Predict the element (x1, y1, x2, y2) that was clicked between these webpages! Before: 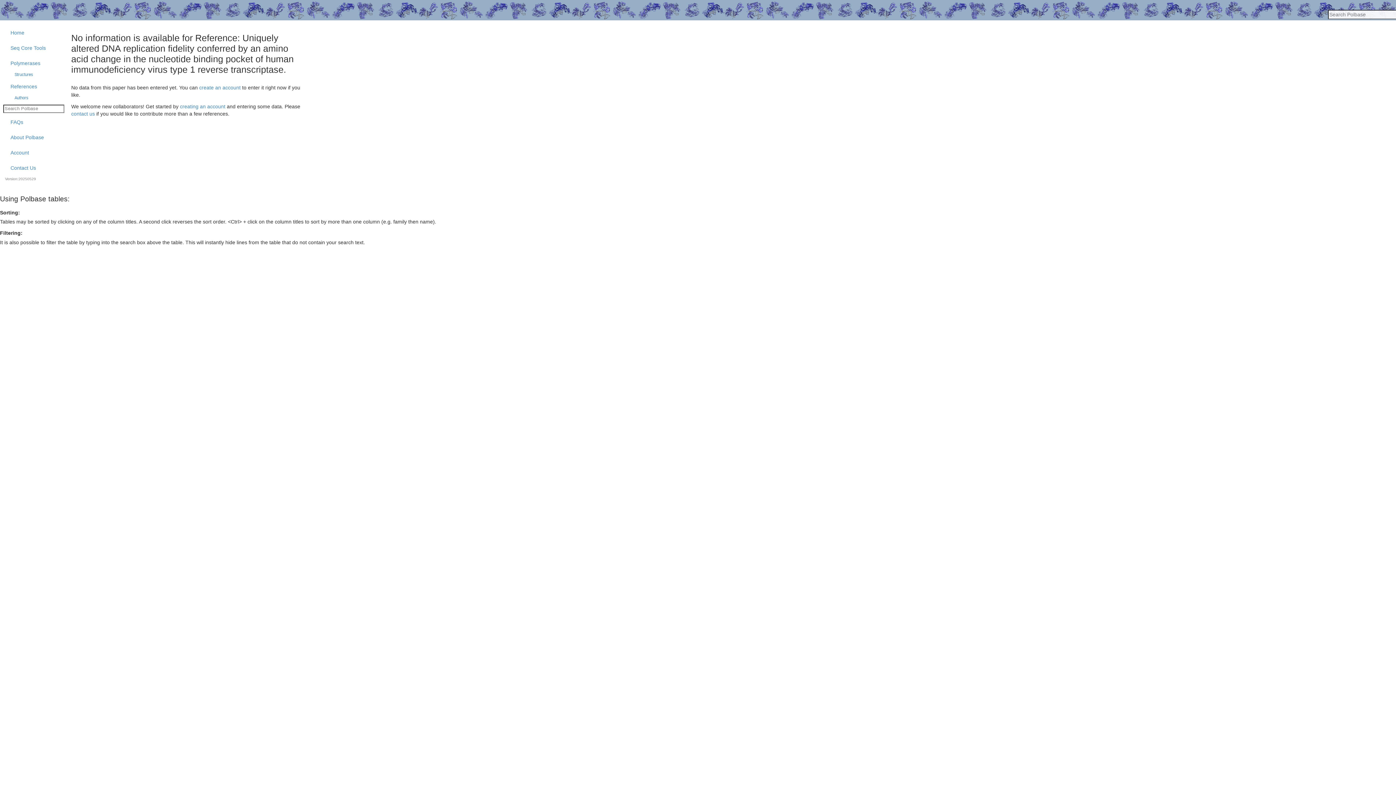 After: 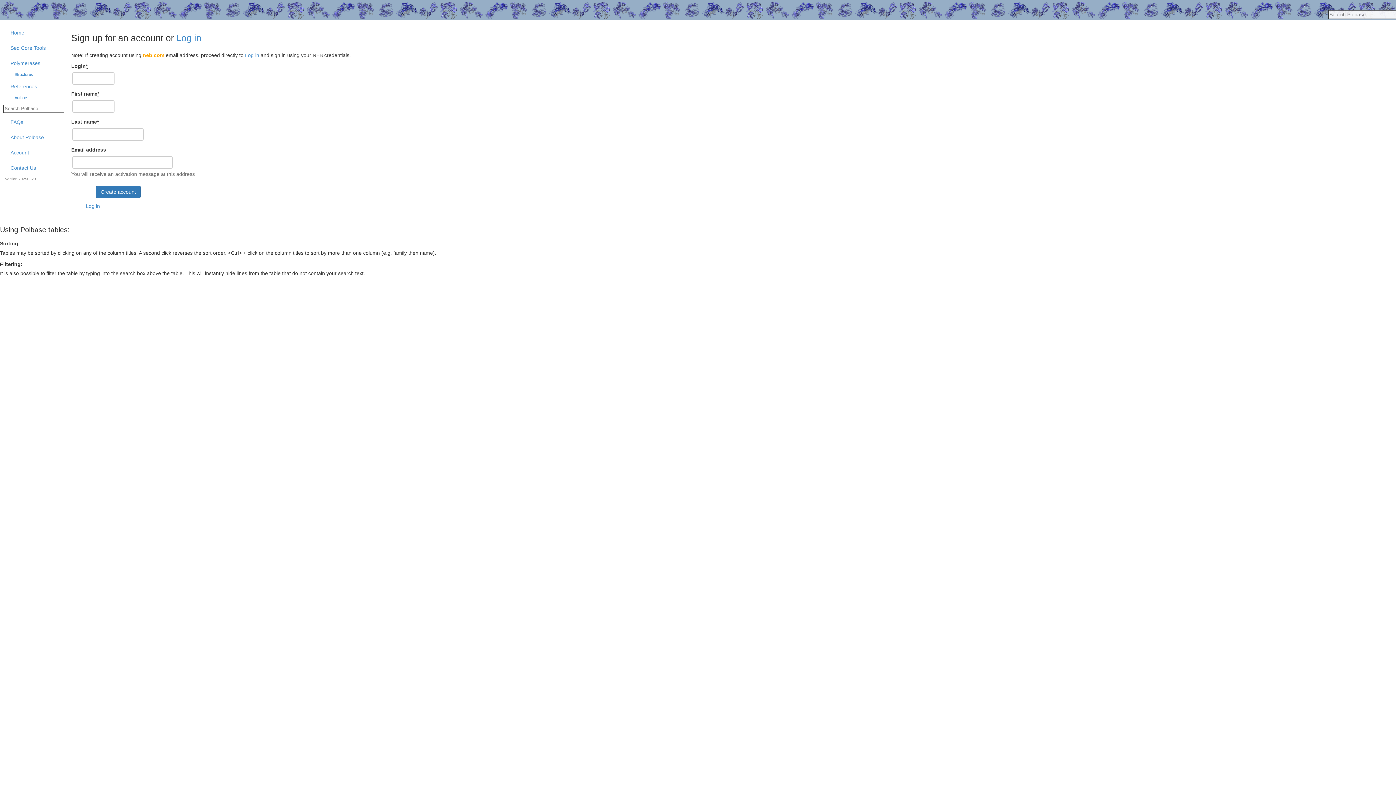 Action: label: create an account bbox: (199, 84, 240, 90)